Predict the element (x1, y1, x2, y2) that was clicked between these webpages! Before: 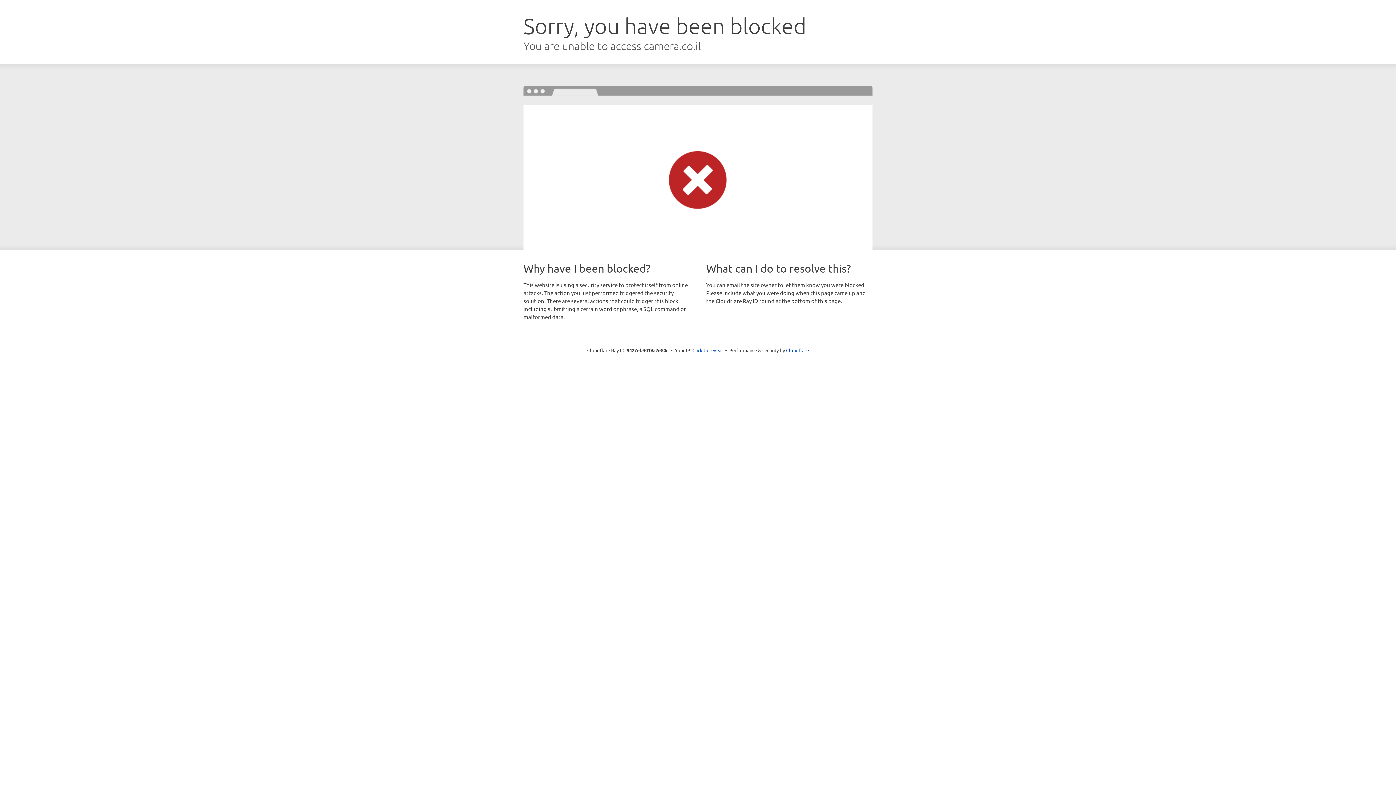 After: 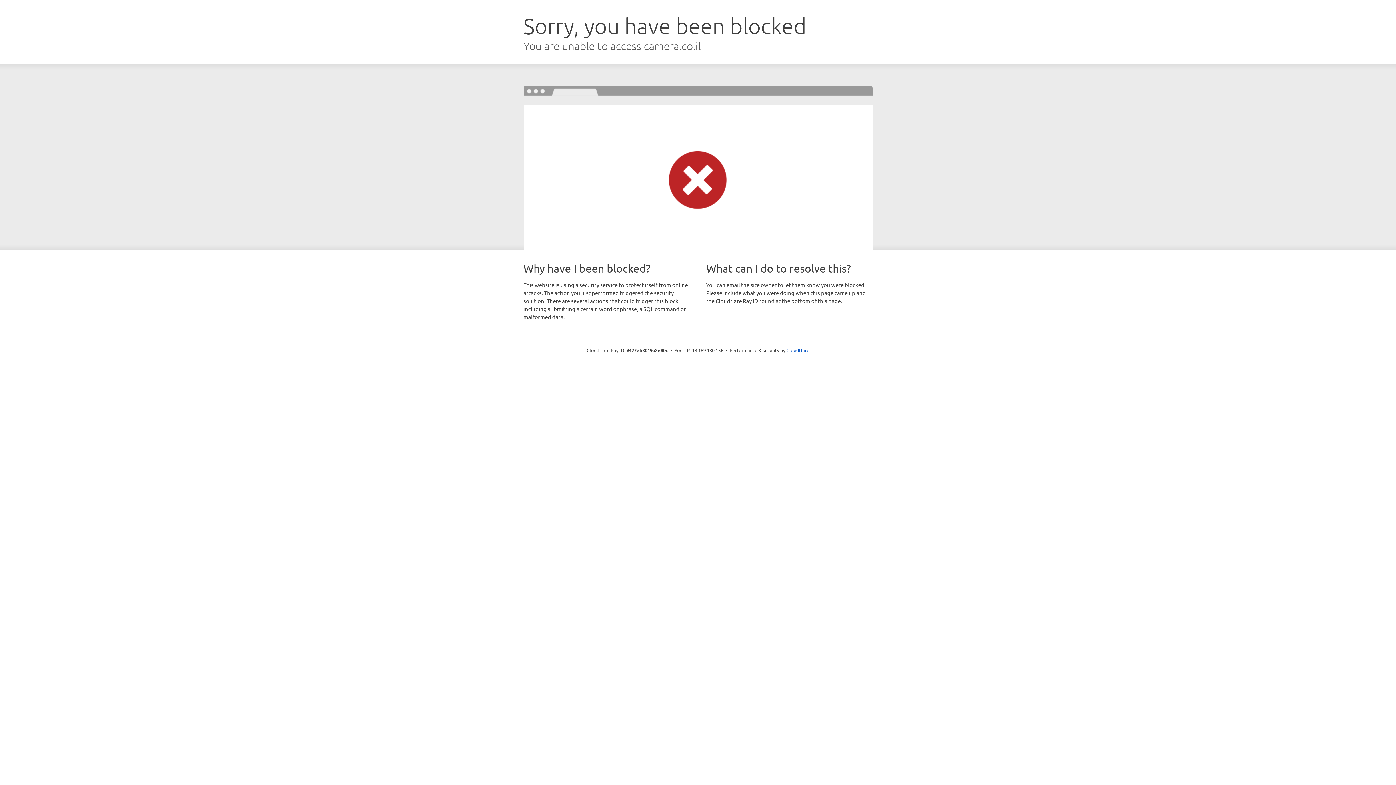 Action: bbox: (692, 346, 723, 353) label: Click to reveal